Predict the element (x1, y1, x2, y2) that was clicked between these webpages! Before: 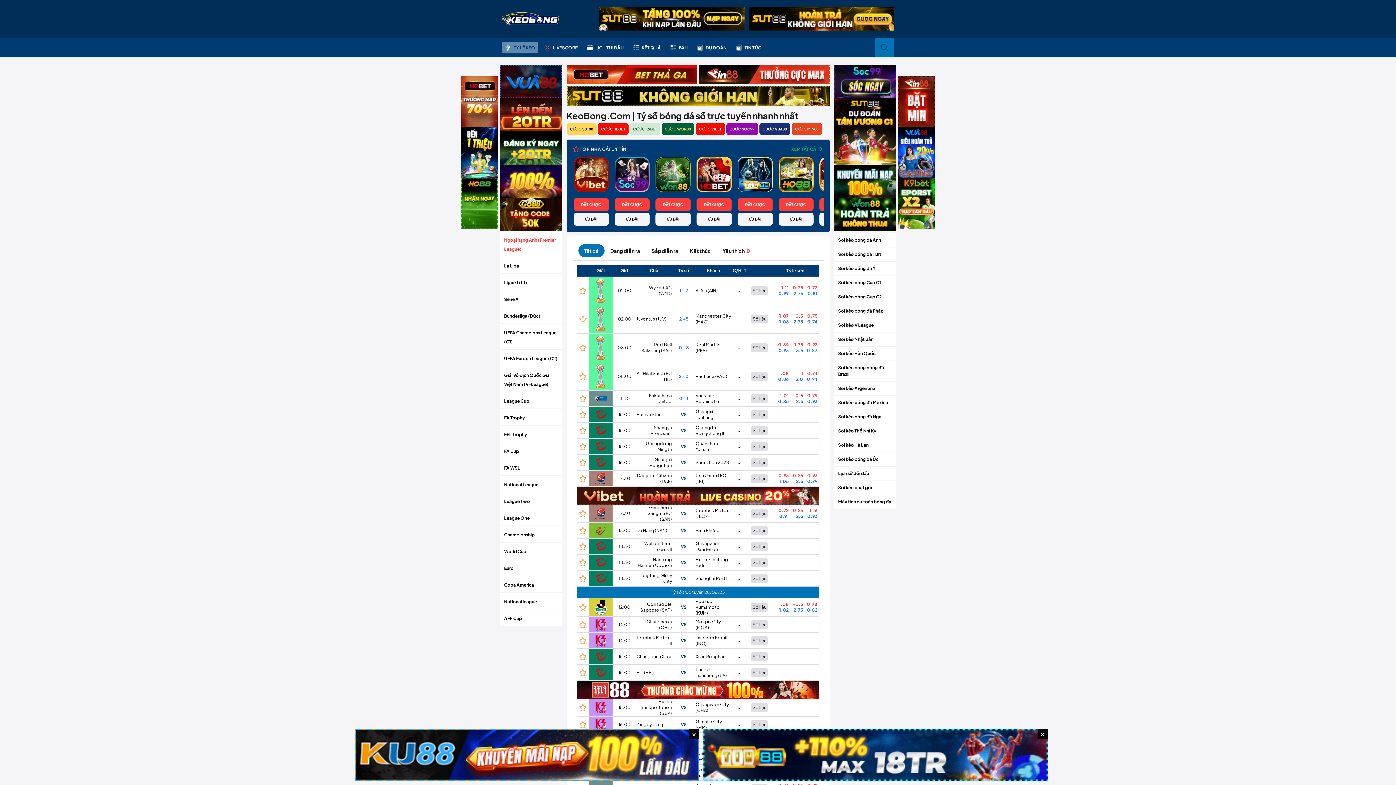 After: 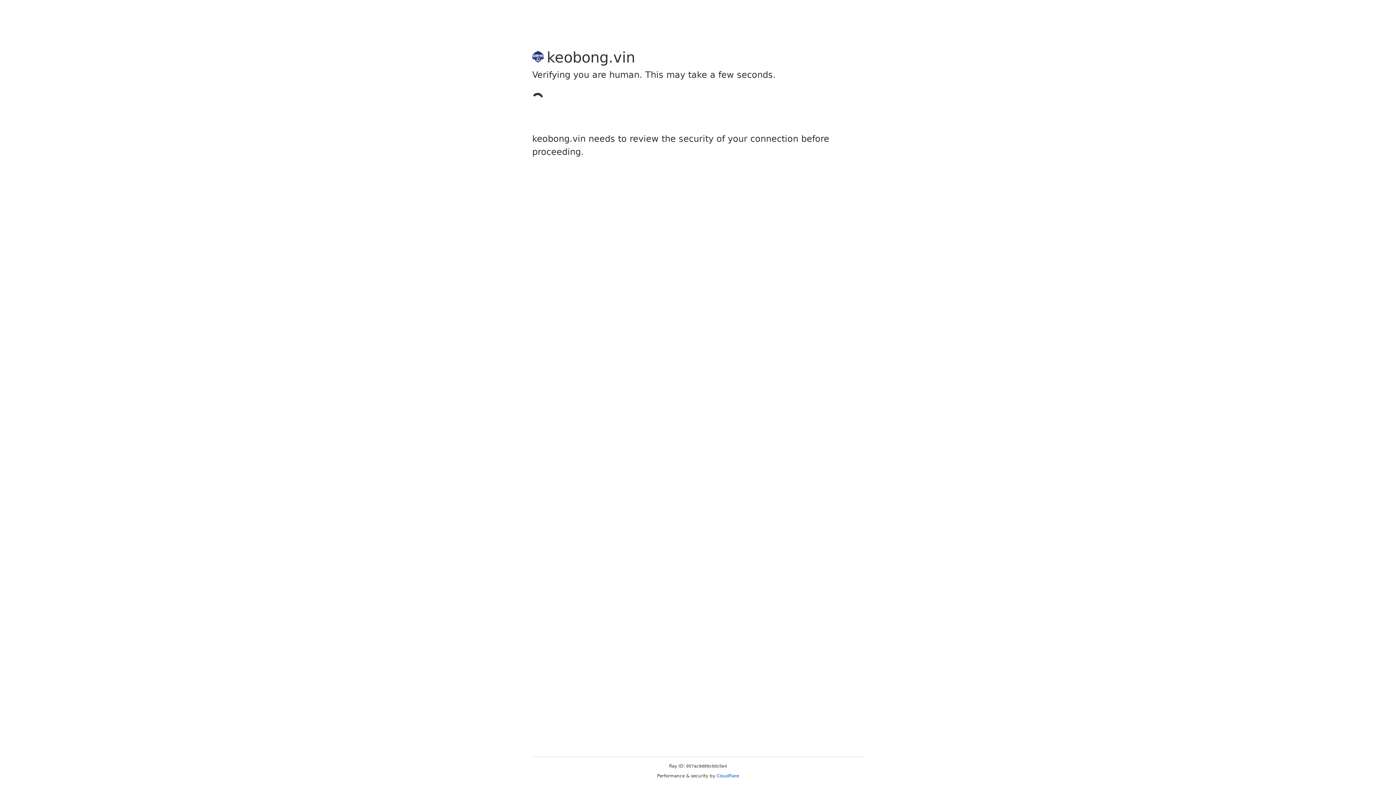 Action: bbox: (589, 333, 612, 362)